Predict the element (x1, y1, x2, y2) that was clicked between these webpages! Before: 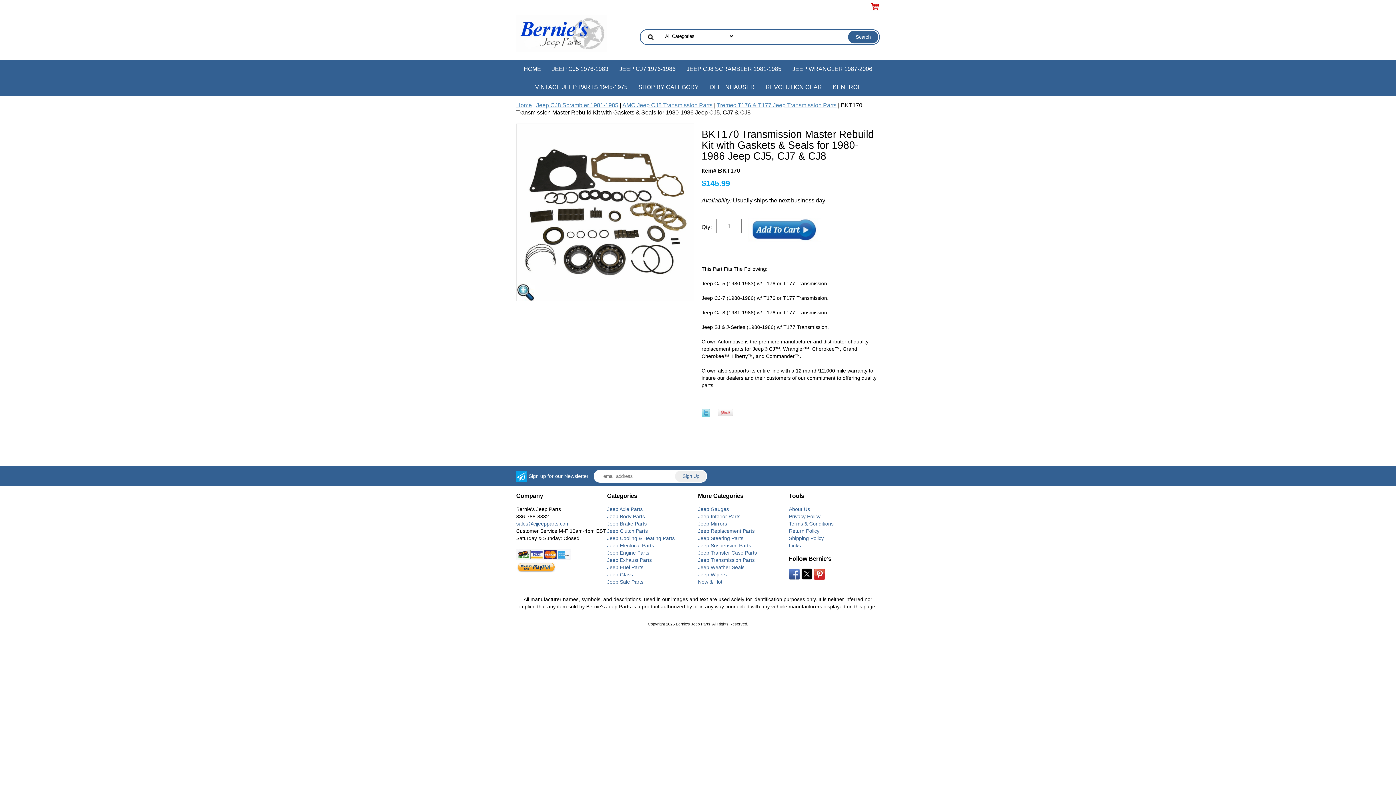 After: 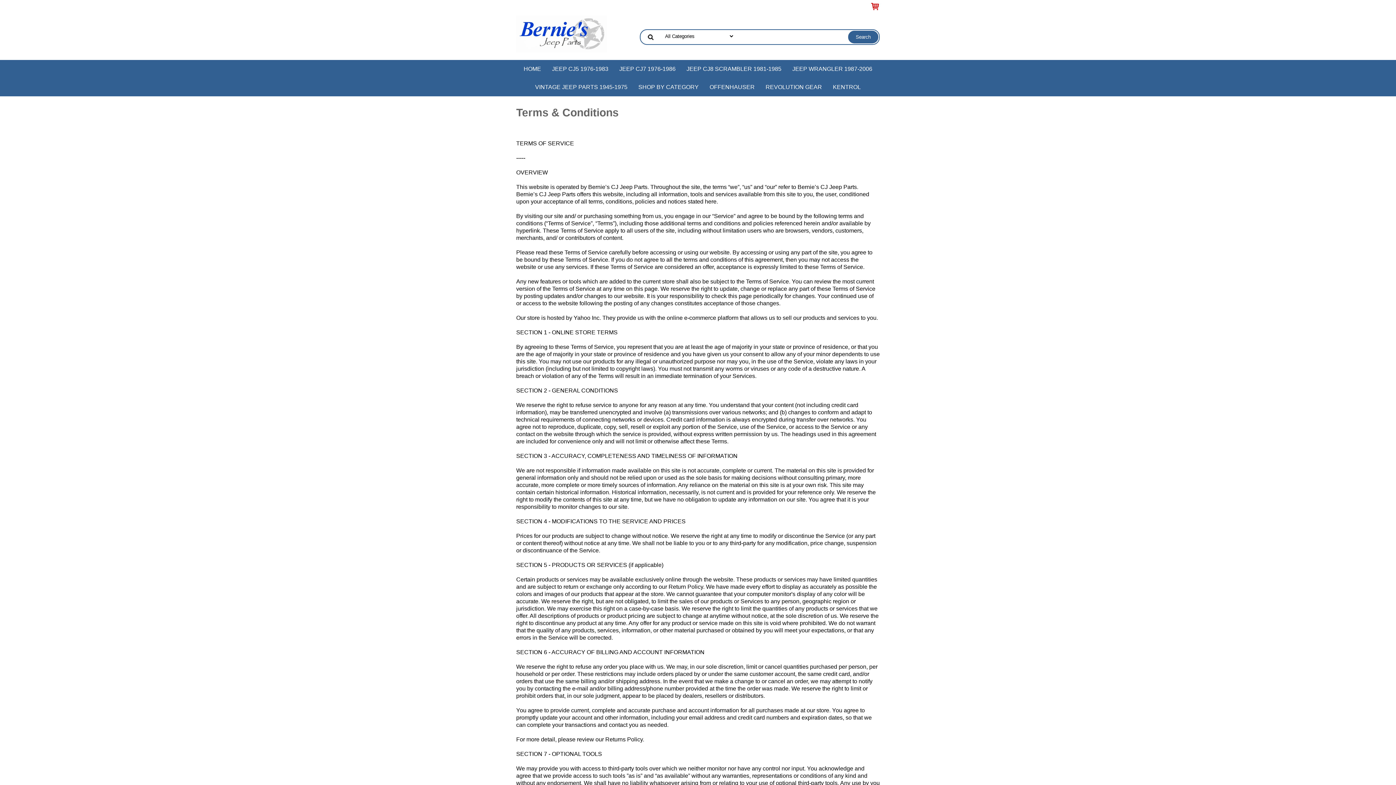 Action: label: Terms & Conditions bbox: (789, 521, 833, 526)